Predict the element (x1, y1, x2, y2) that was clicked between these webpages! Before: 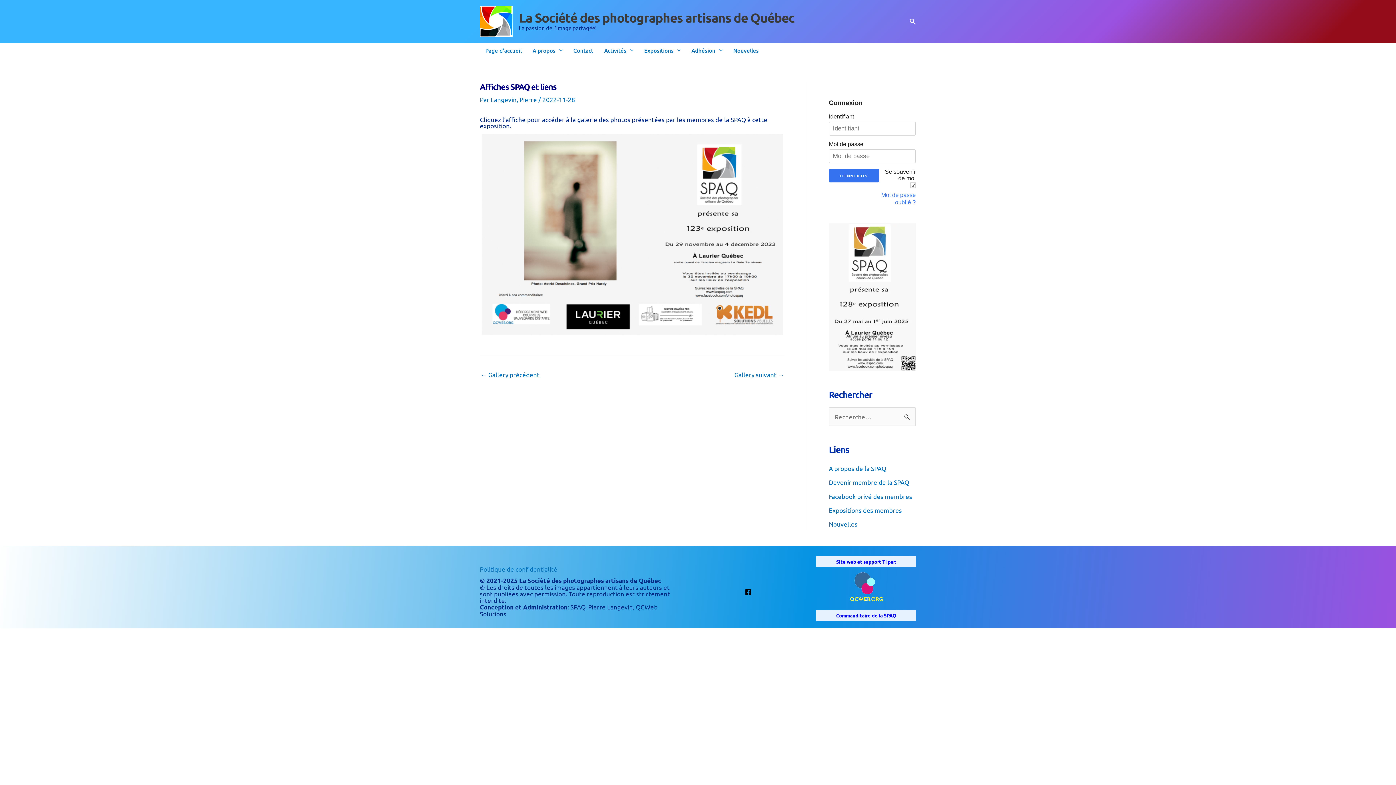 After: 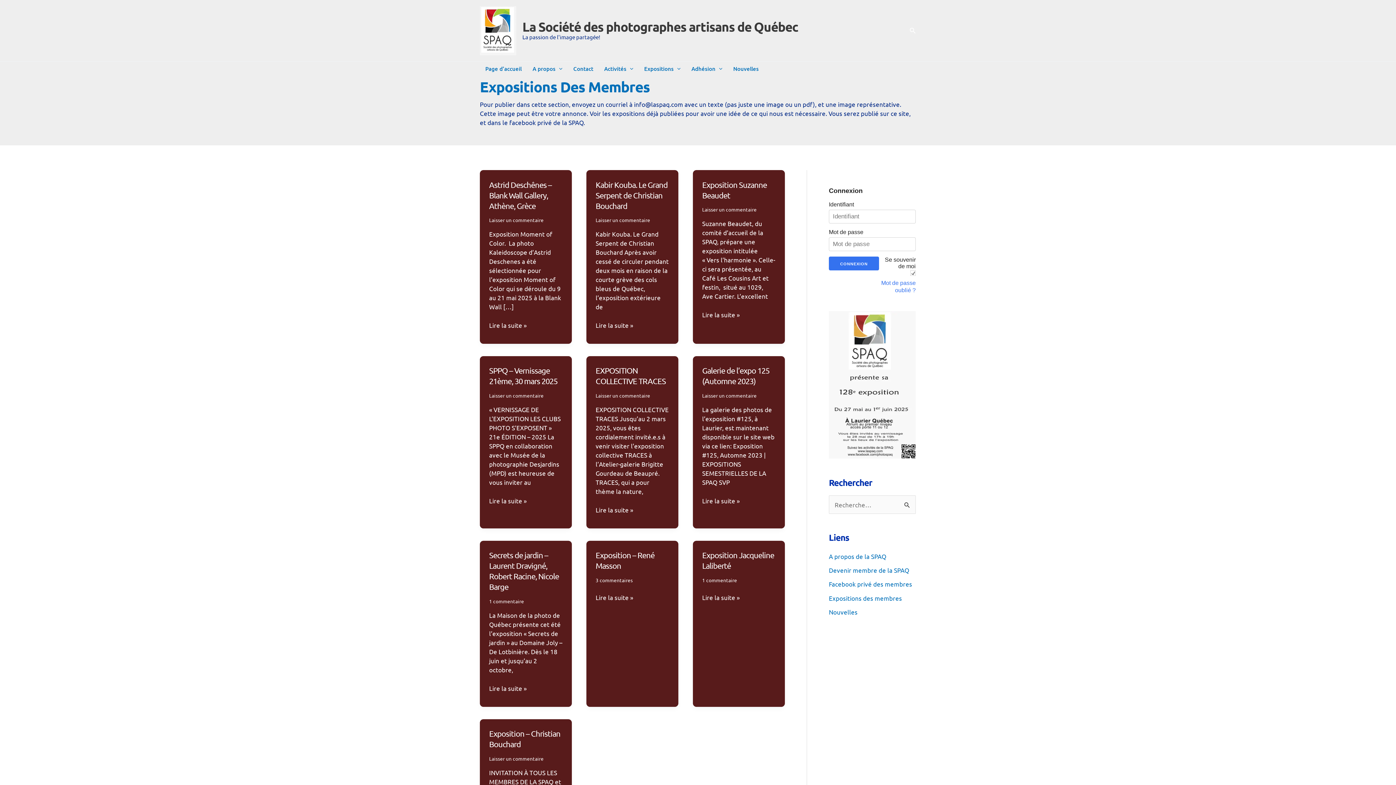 Action: bbox: (829, 506, 902, 514) label: Expositions des membres